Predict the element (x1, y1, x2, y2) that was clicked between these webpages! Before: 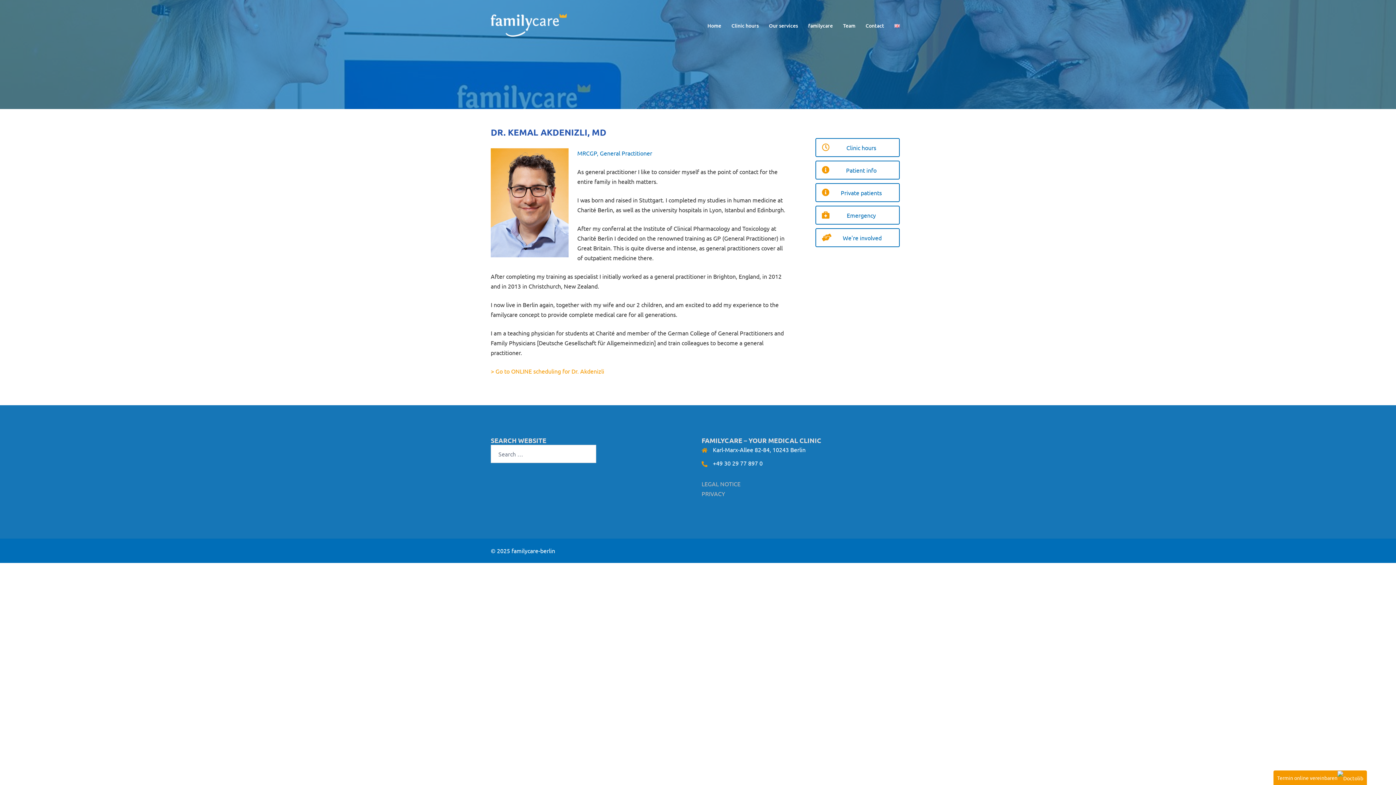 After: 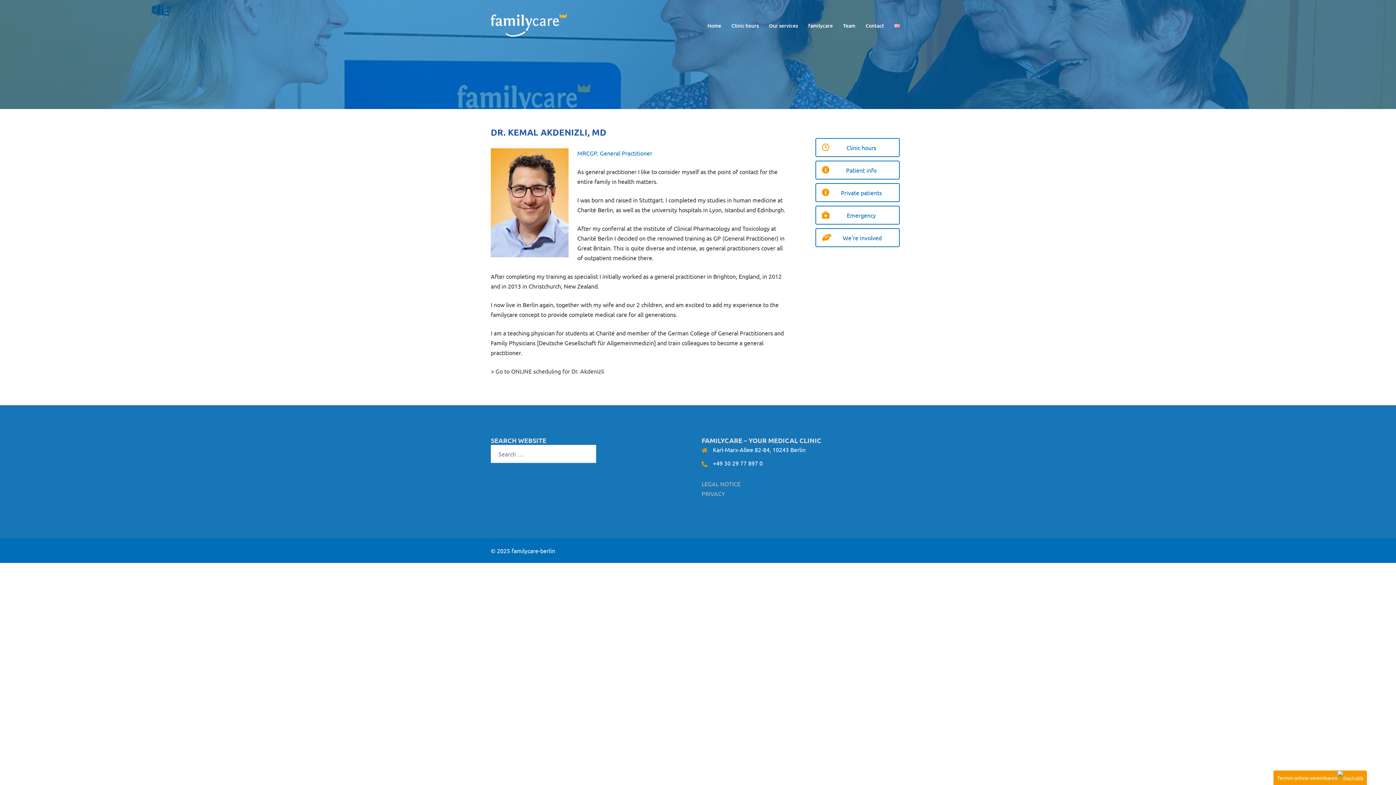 Action: bbox: (490, 367, 604, 374) label: > Go to ONLINE scheduling for Dr. Akdenizli